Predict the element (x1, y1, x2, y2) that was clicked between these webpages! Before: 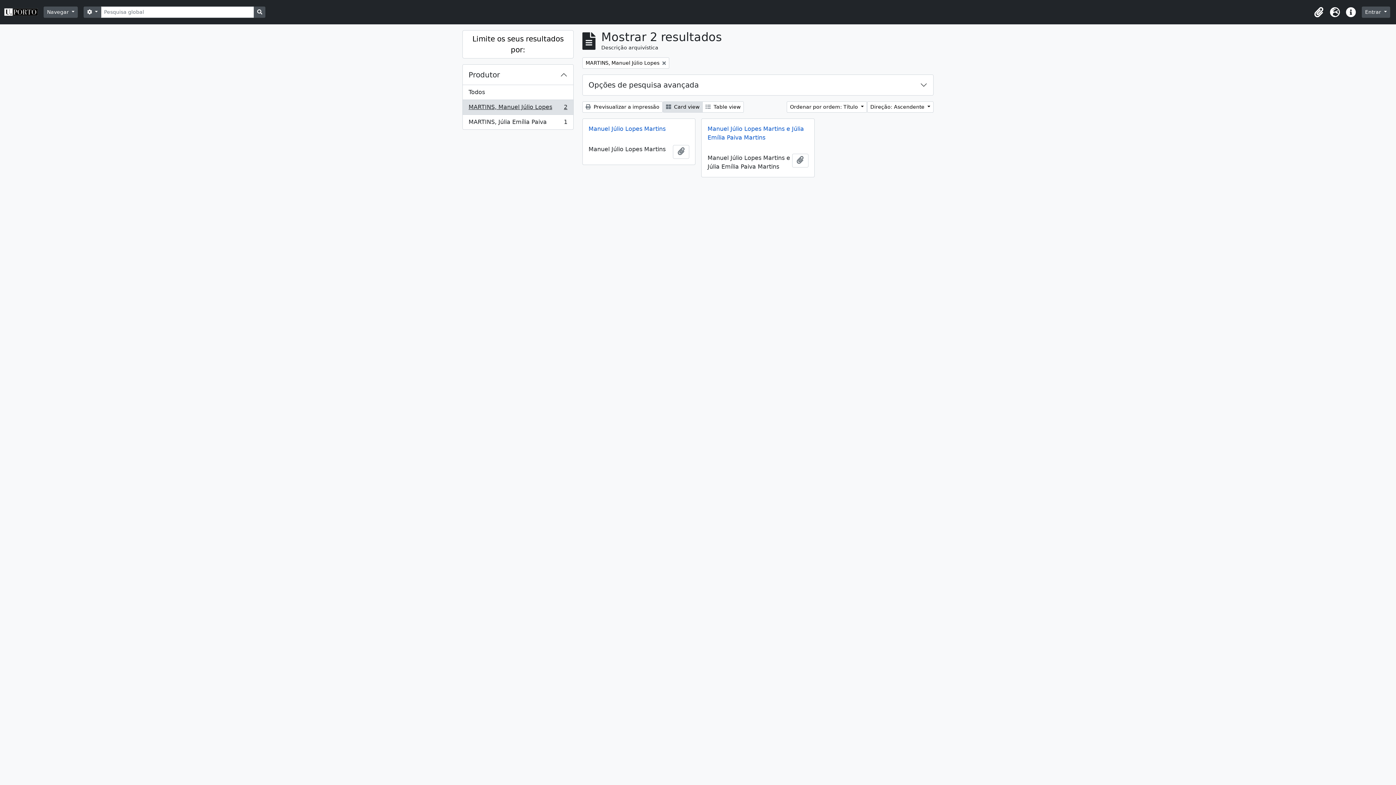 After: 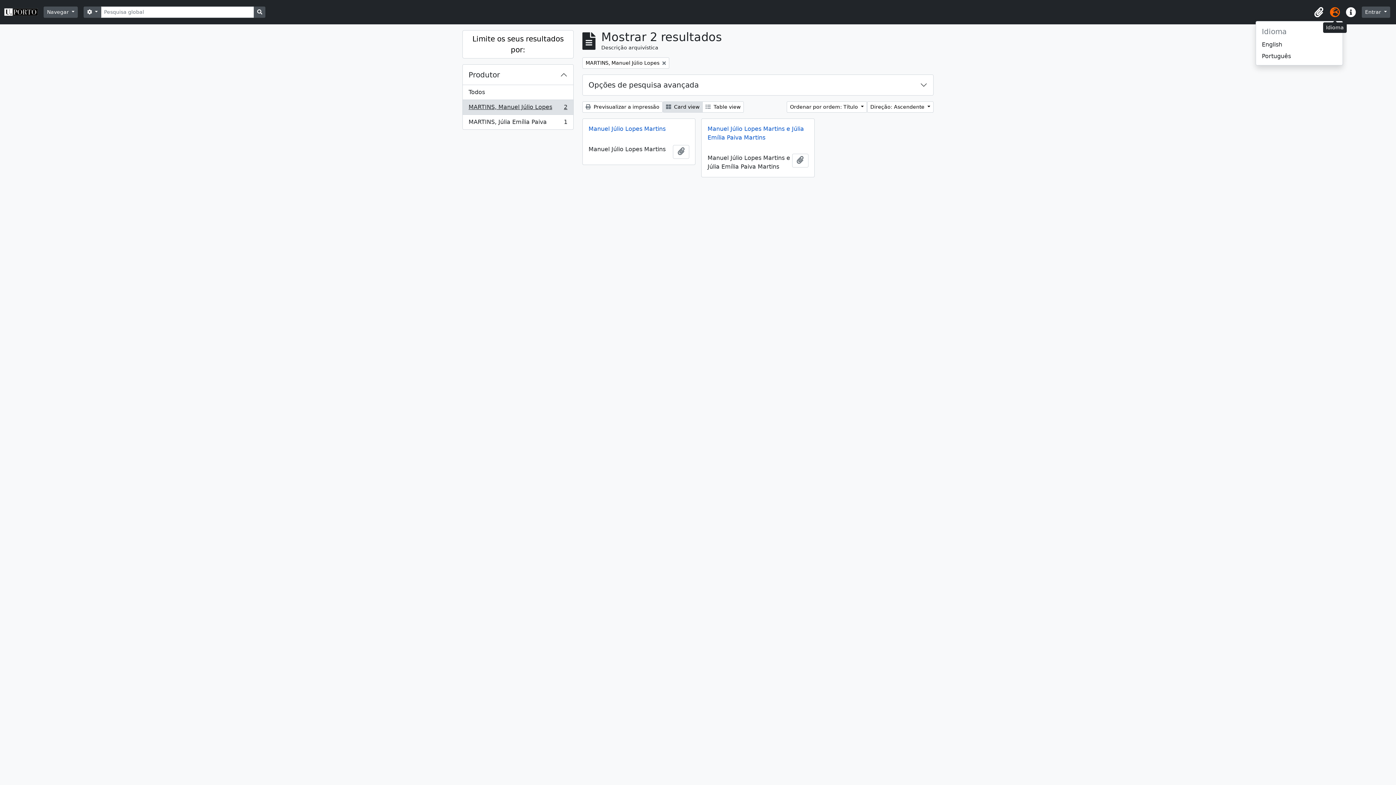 Action: label: Idioma bbox: (1327, 4, 1343, 20)